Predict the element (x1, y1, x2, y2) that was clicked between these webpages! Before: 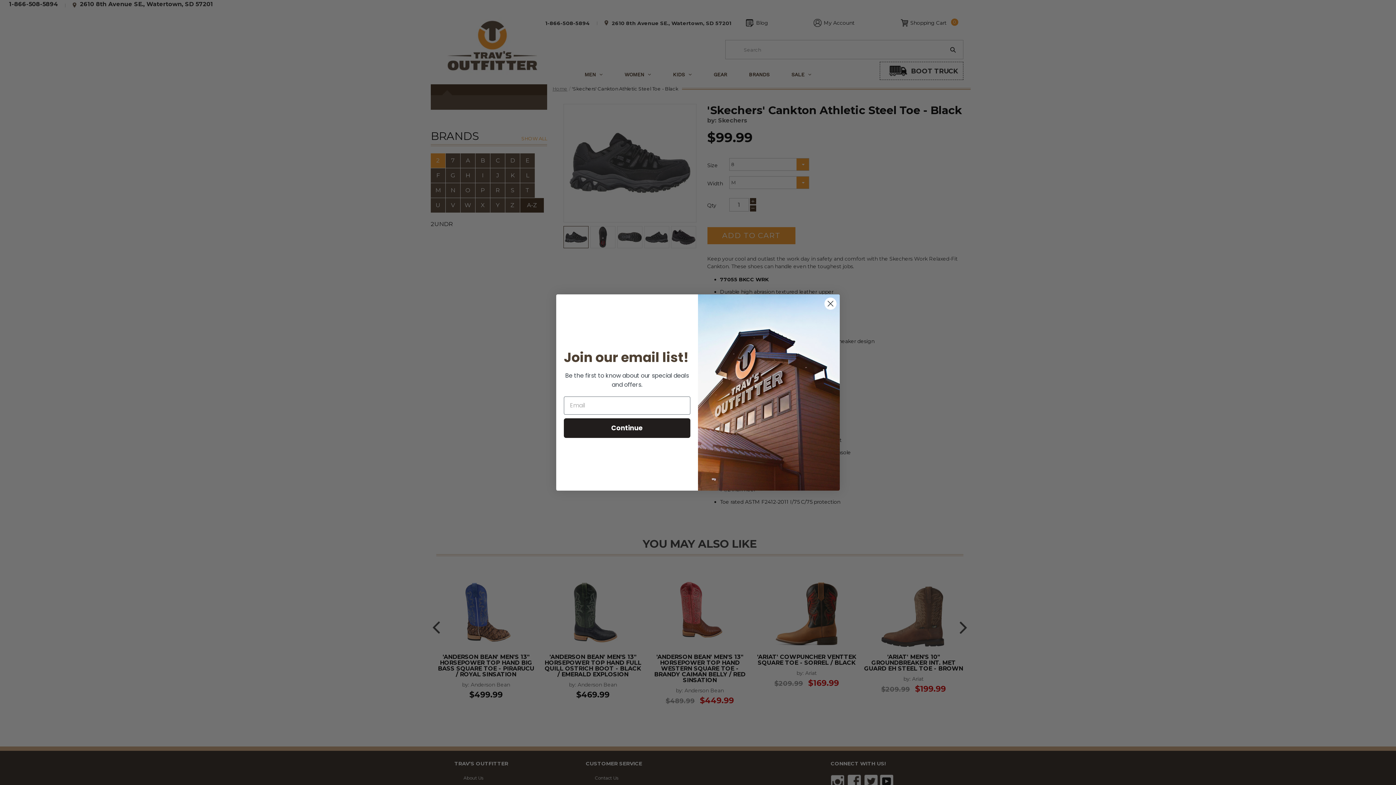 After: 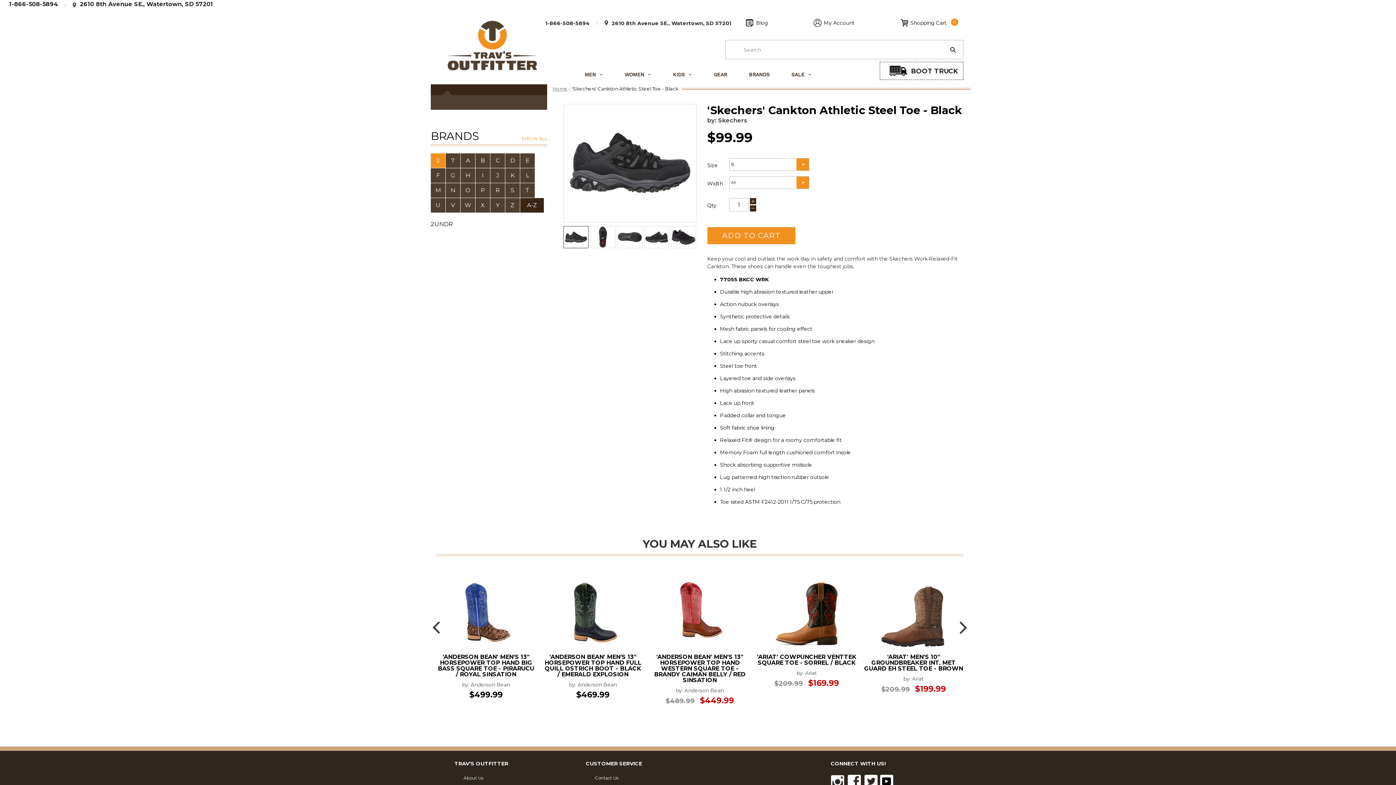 Action: label: Close dialog bbox: (824, 297, 837, 310)